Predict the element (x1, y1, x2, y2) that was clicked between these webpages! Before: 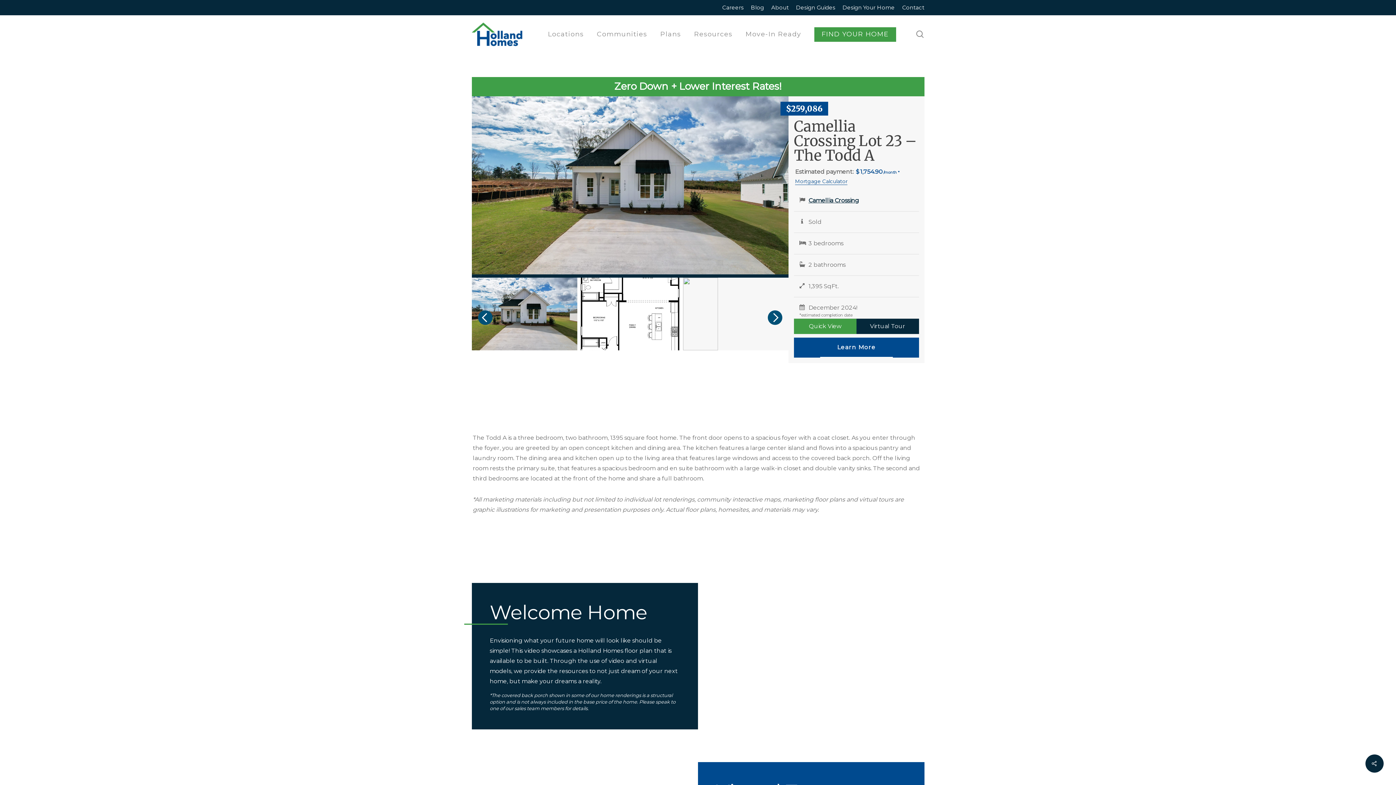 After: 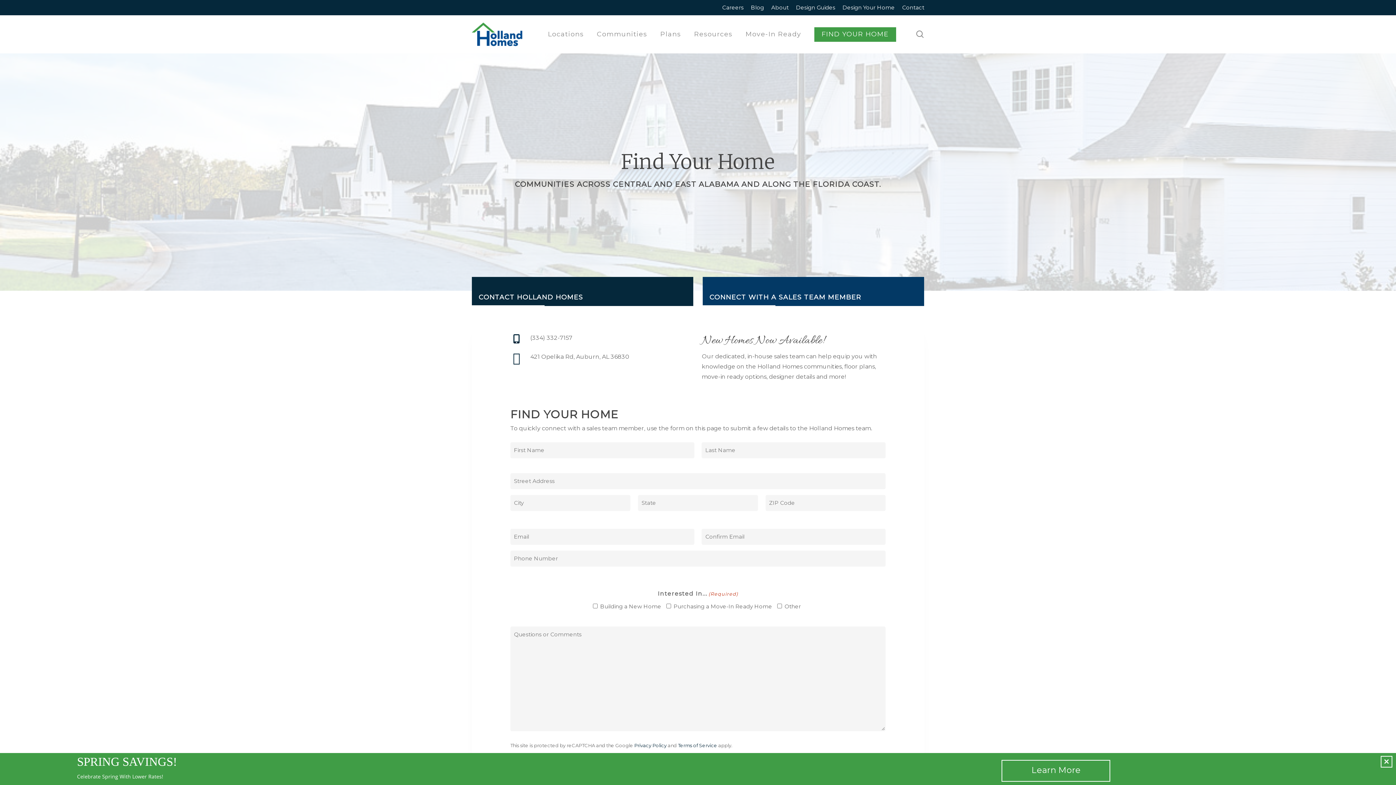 Action: label: FIND YOUR HOME bbox: (814, 29, 896, 38)